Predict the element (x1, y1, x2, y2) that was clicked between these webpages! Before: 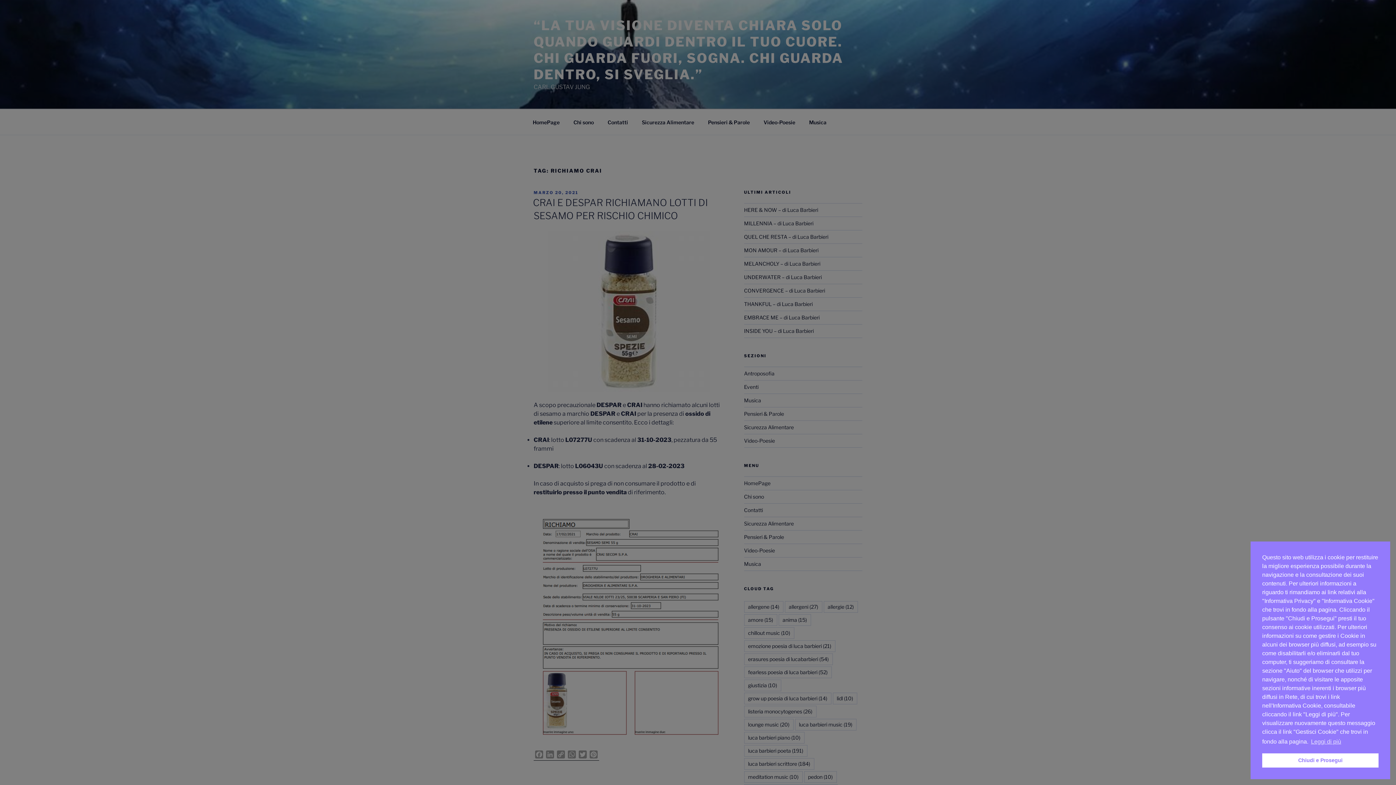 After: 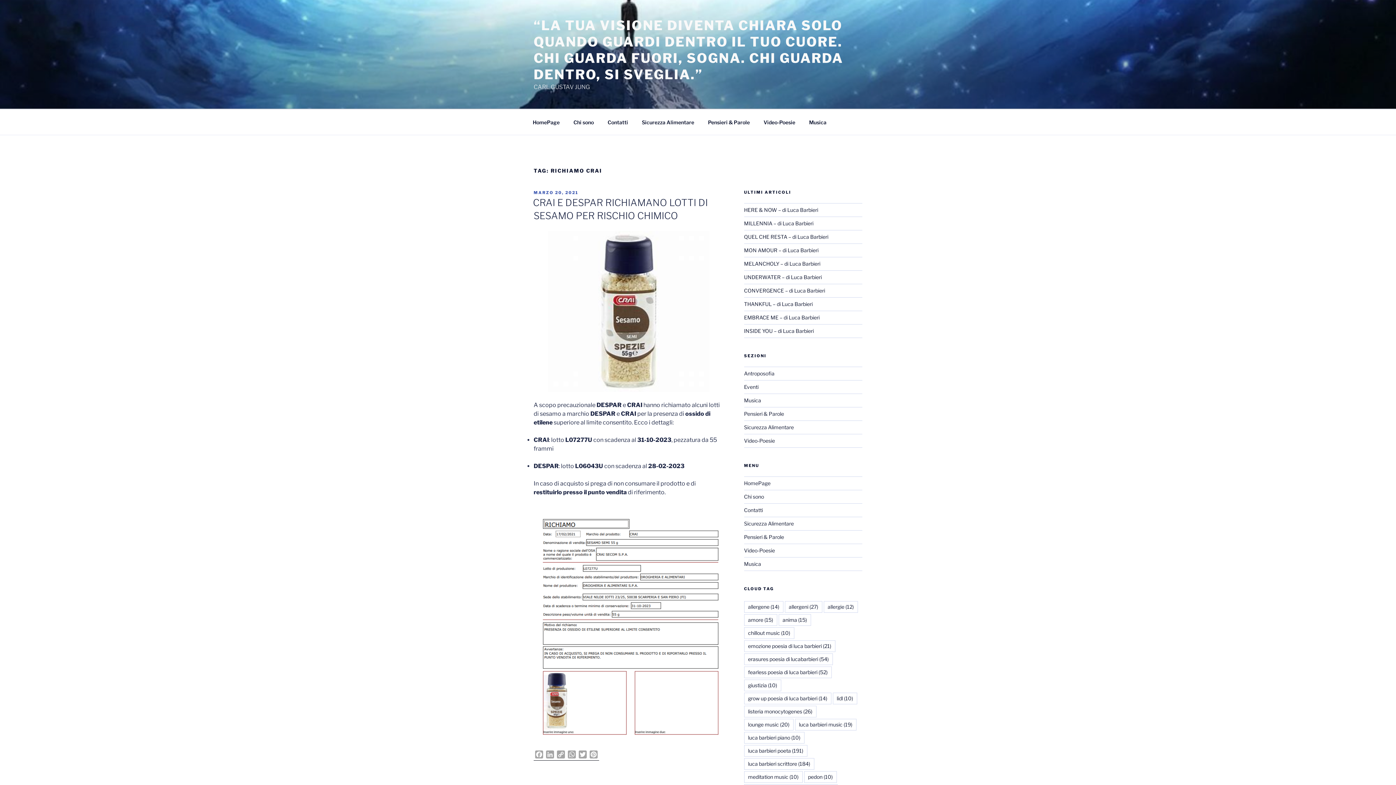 Action: label: Chiudi e Prosegui cookie bbox: (1262, 753, 1378, 768)